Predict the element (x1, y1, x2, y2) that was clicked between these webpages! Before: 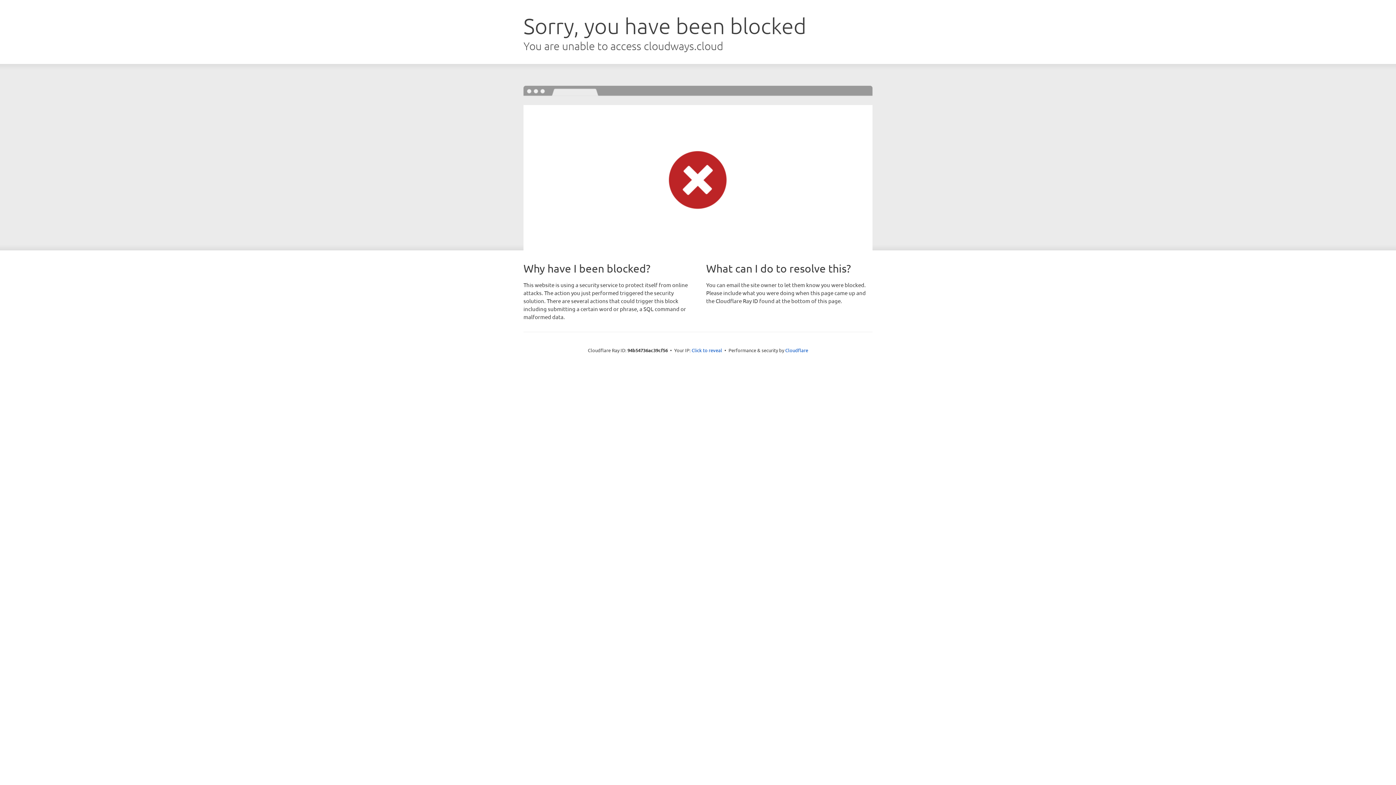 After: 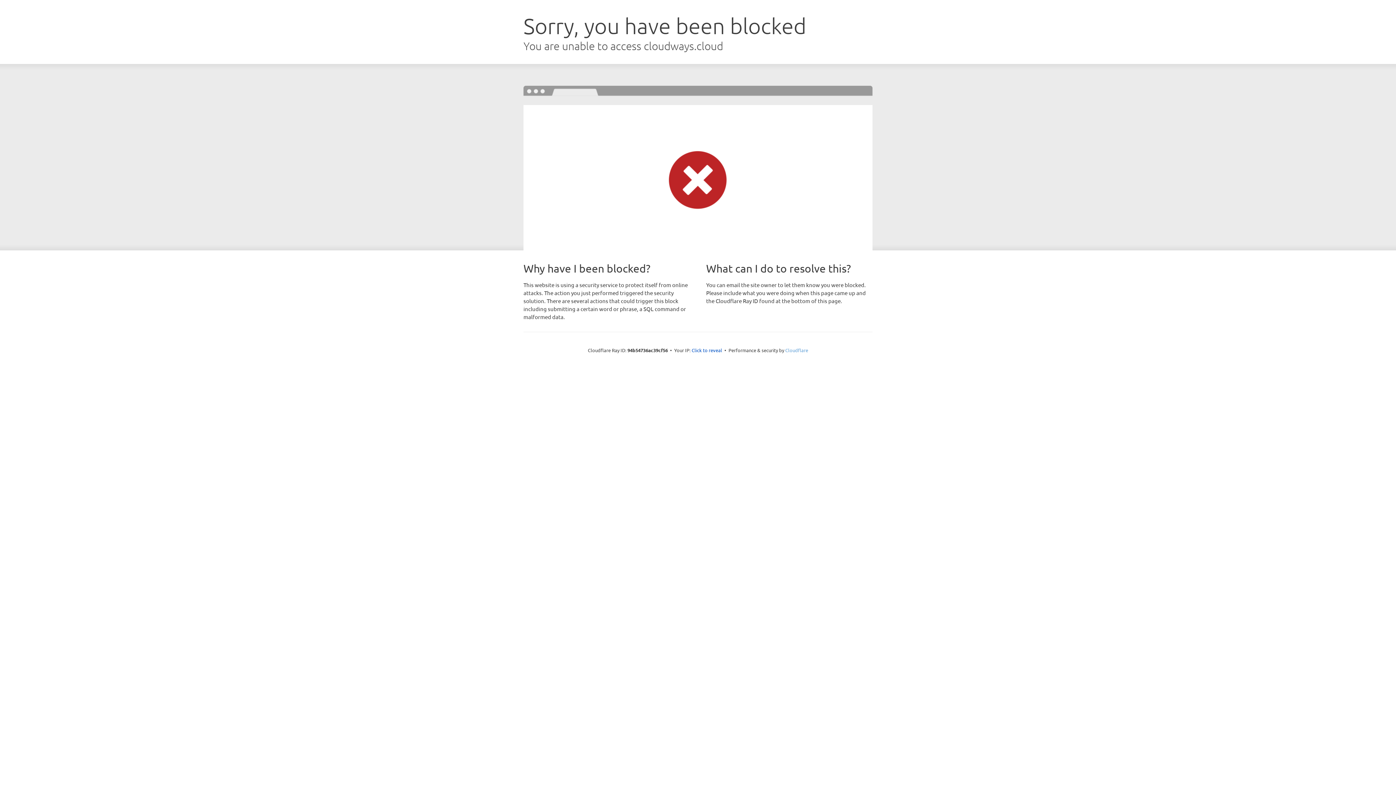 Action: label: Cloudflare bbox: (785, 347, 808, 353)